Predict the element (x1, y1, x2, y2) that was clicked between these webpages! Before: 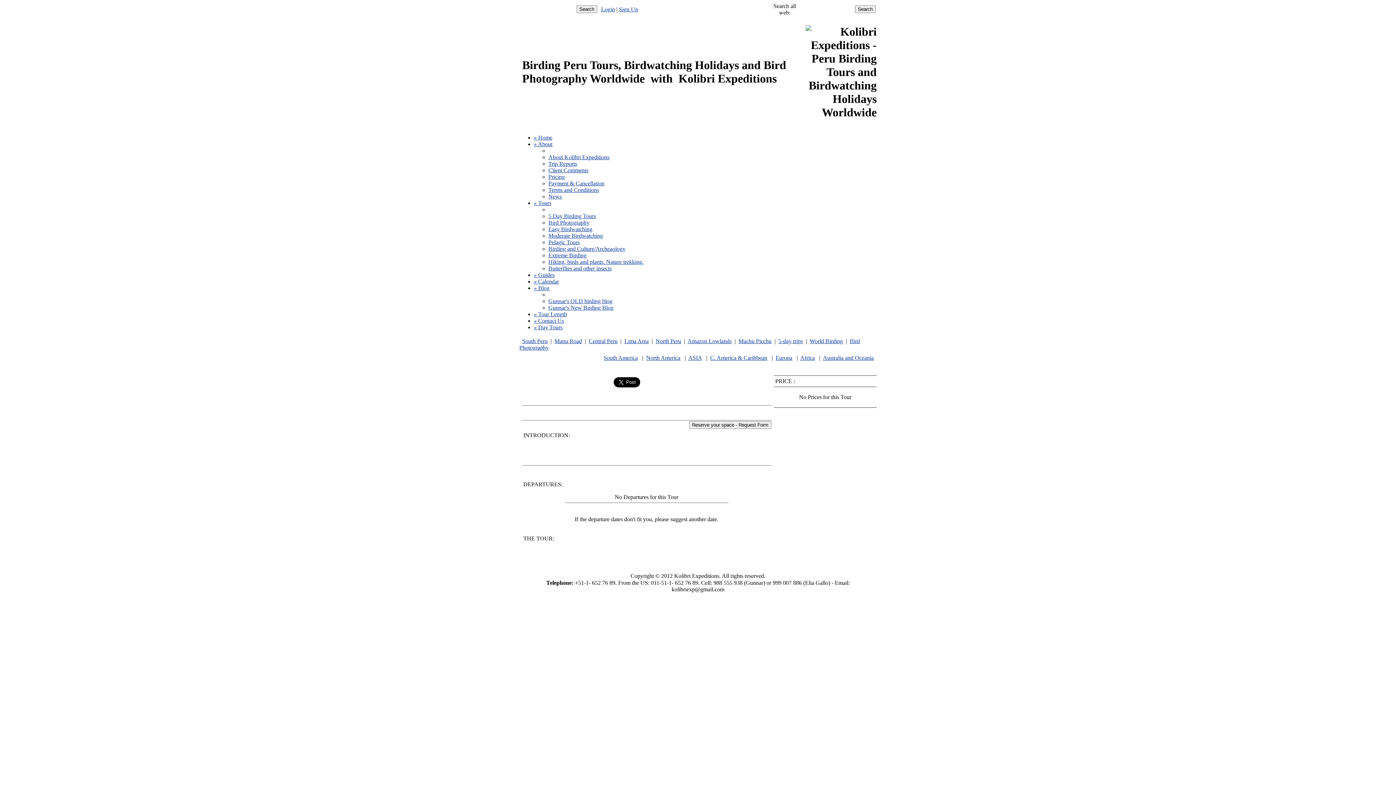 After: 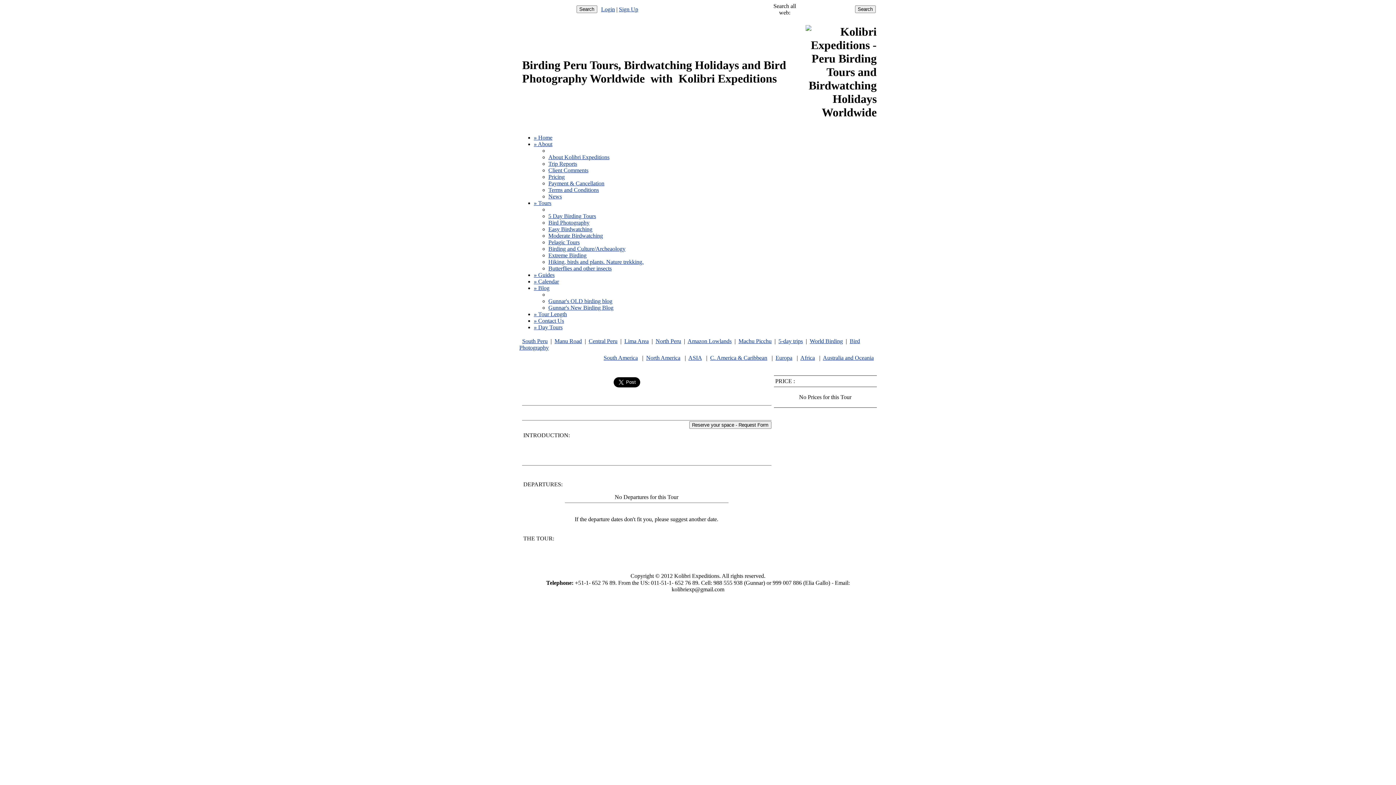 Action: bbox: (534, 272, 554, 278) label: » Guides